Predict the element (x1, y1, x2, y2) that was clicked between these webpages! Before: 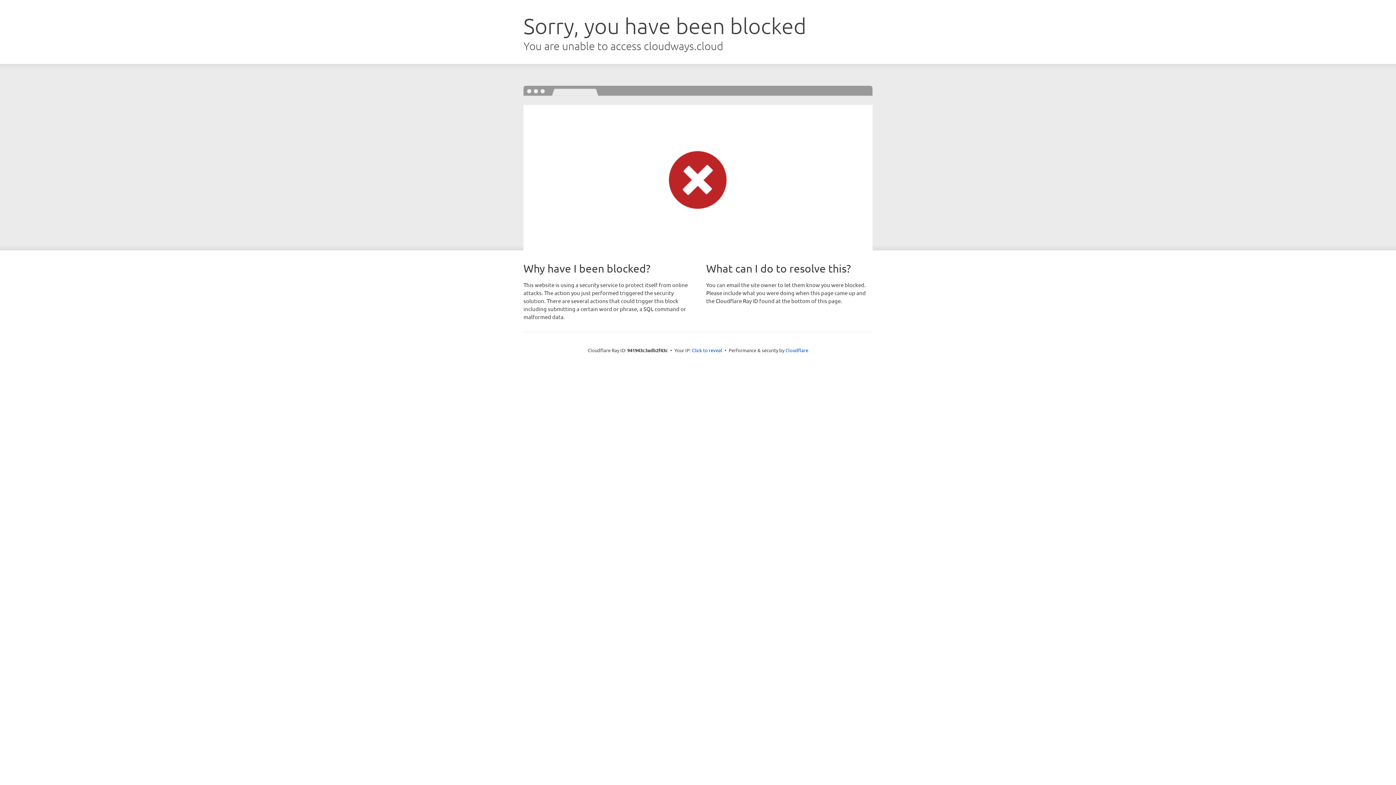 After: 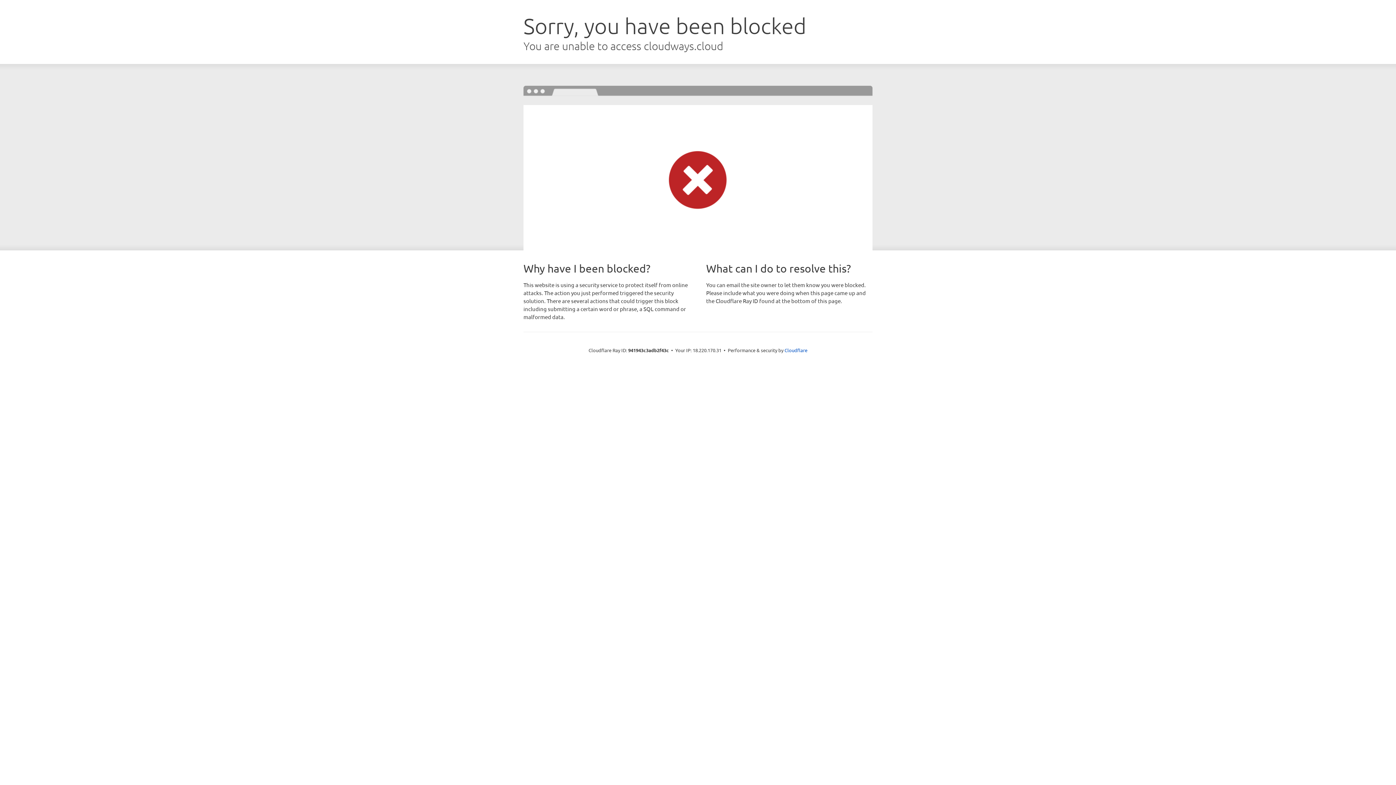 Action: label: Click to reveal bbox: (692, 346, 722, 353)